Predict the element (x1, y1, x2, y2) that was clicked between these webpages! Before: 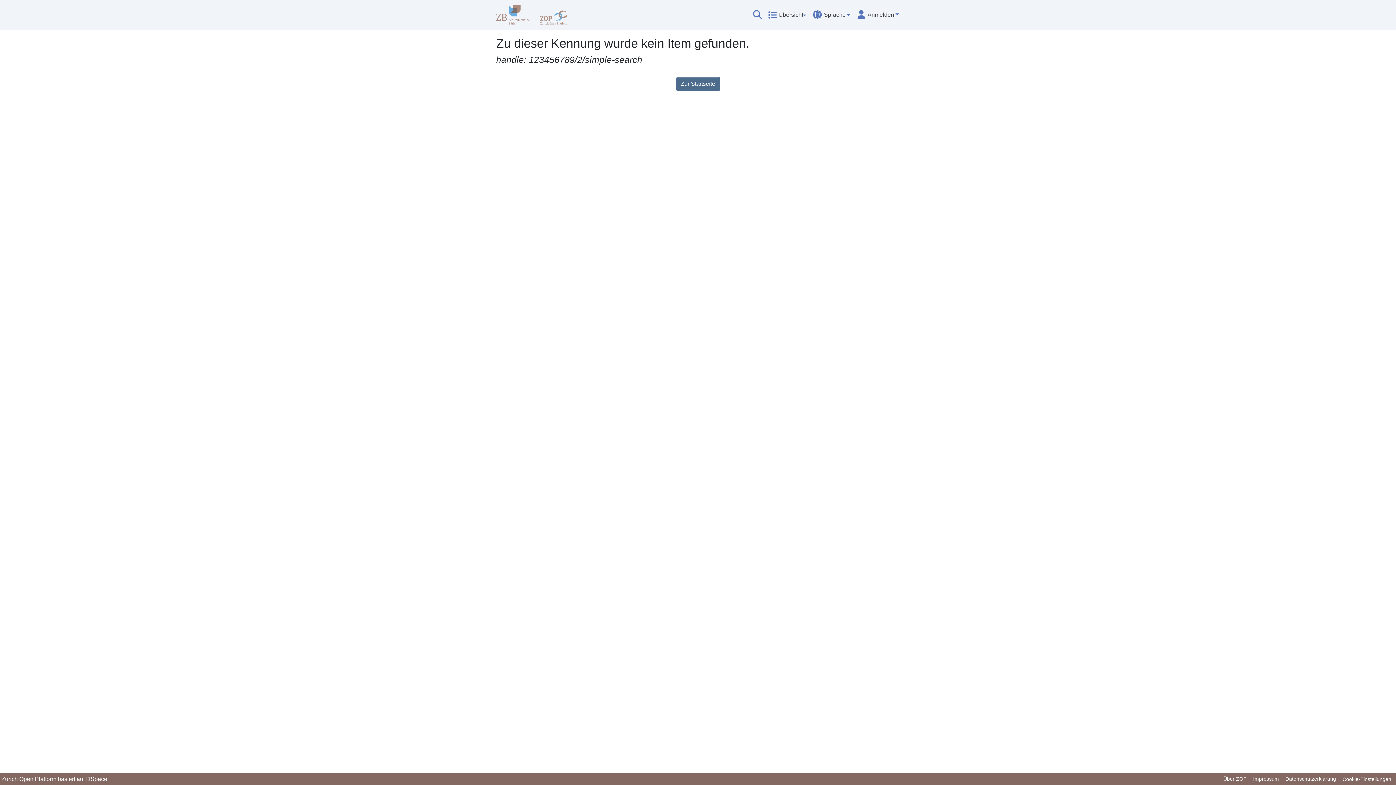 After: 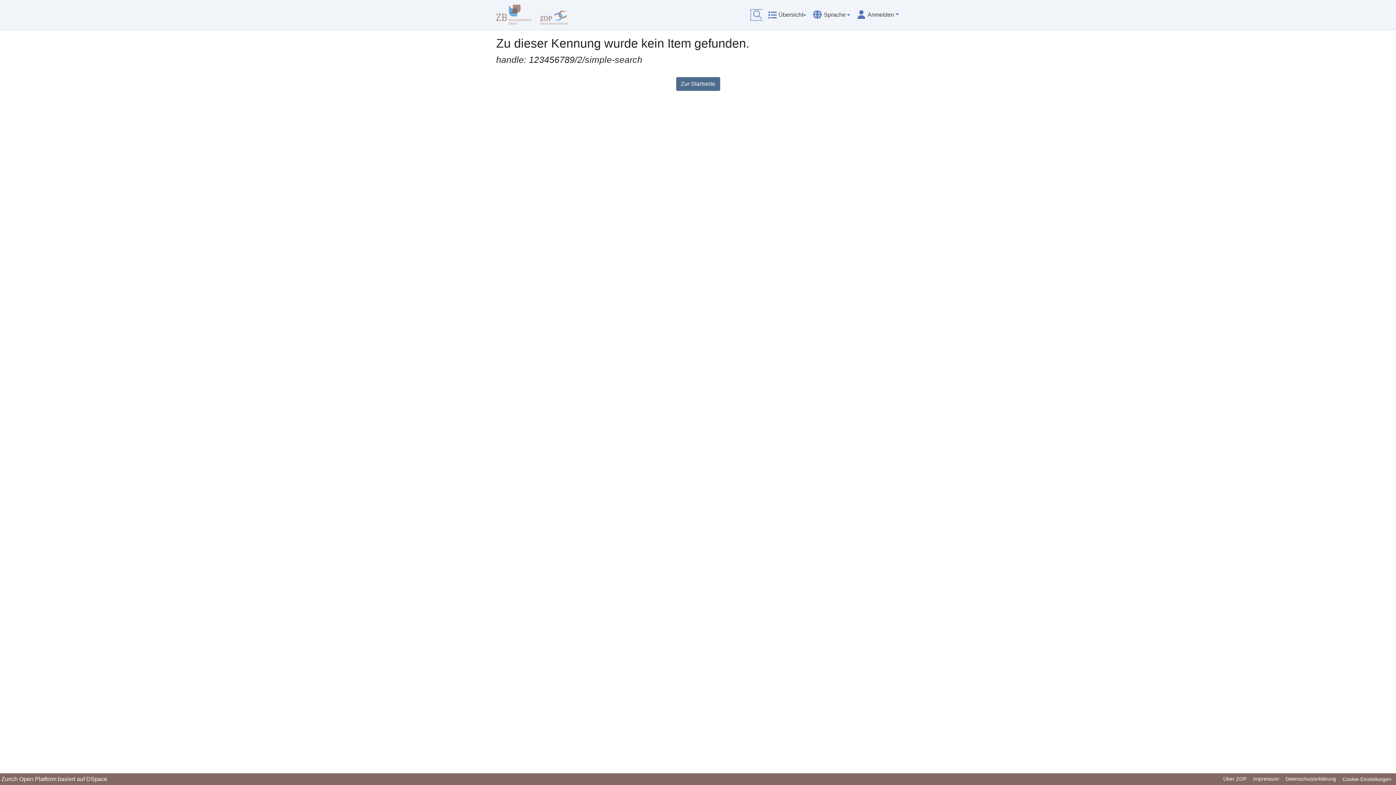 Action: bbox: (752, 10, 763, 19) label: Suche abschicken